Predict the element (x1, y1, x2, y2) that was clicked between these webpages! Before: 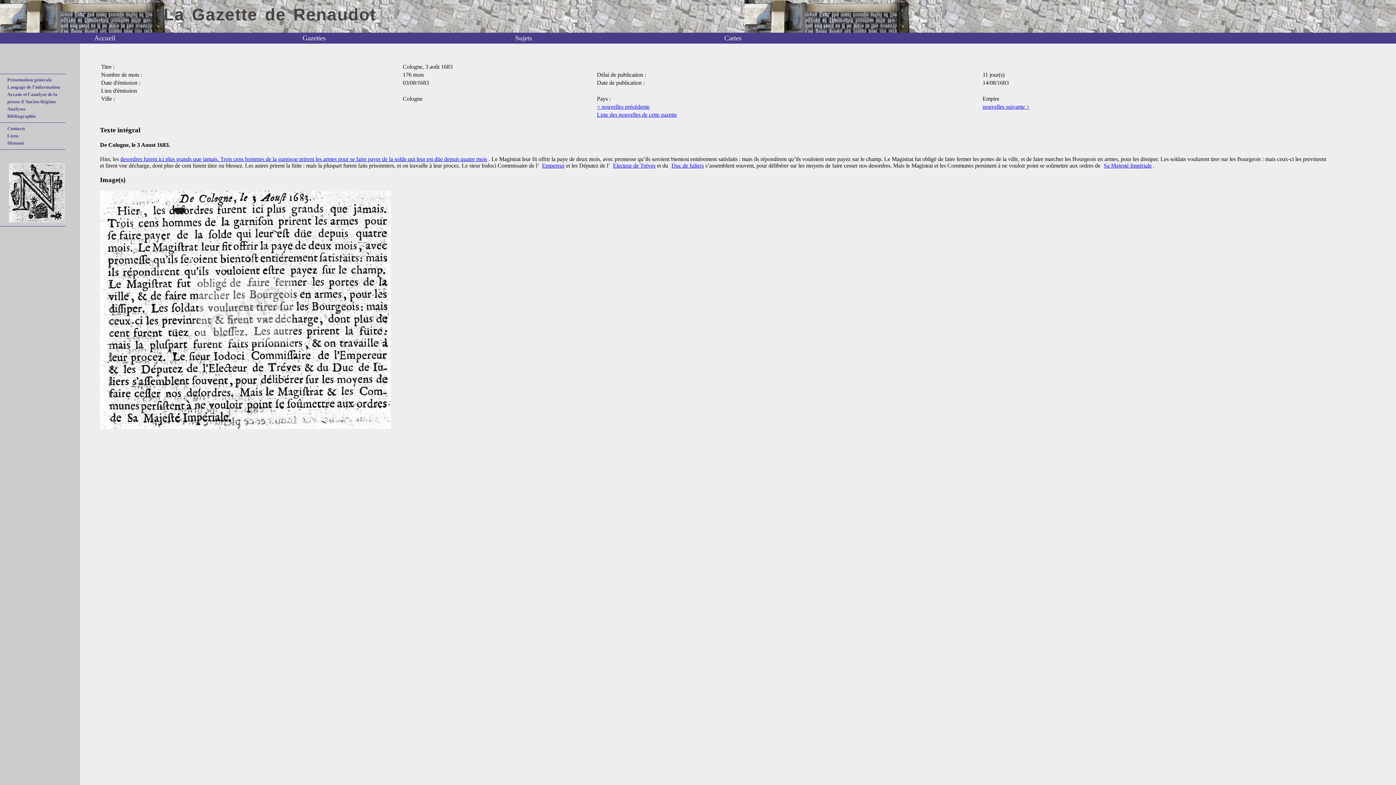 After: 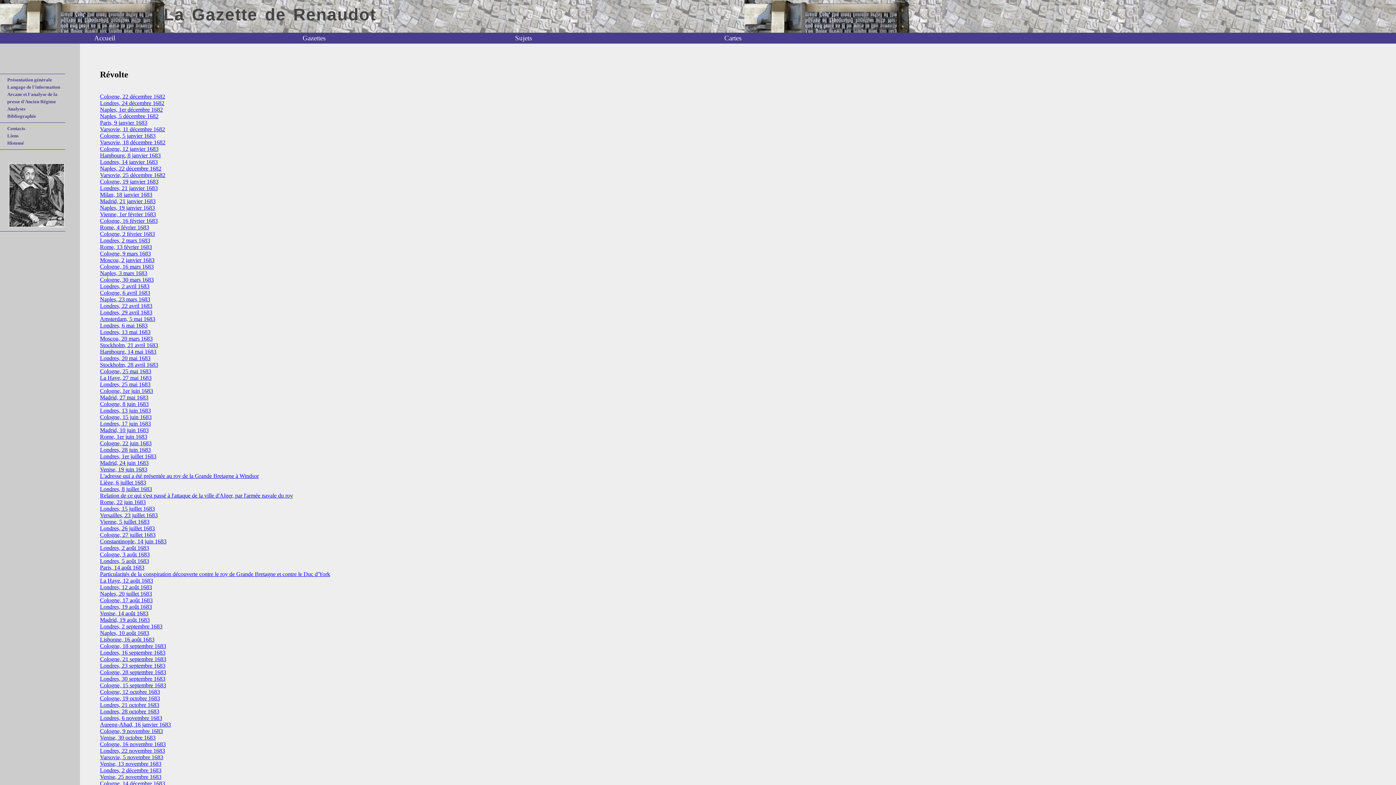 Action: bbox: (120, 156, 487, 162) label: desordres furent ici plus grands que jamais. Trois cens hommes de la garnison prirent les armes pour se faire payer de la solde qui leur est düe depuis quatre mois